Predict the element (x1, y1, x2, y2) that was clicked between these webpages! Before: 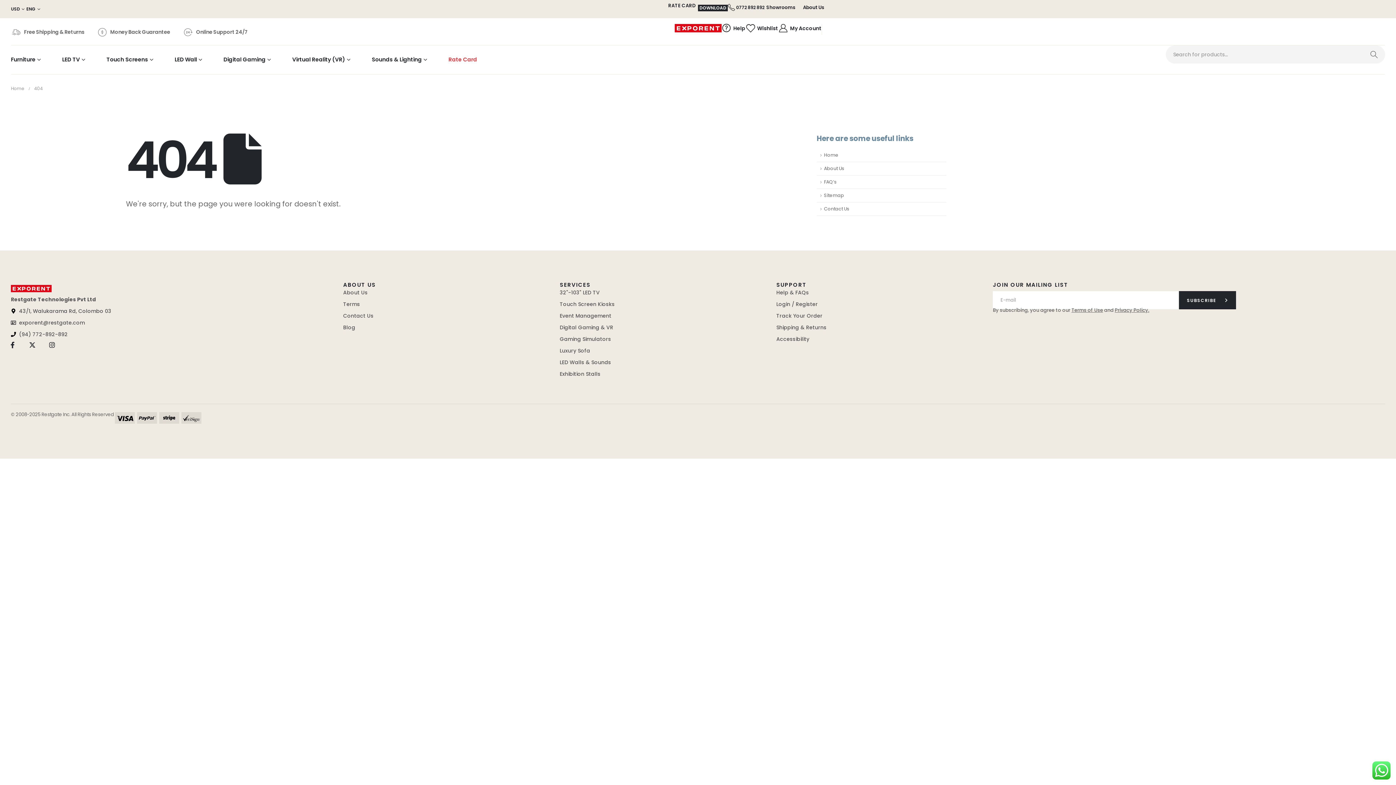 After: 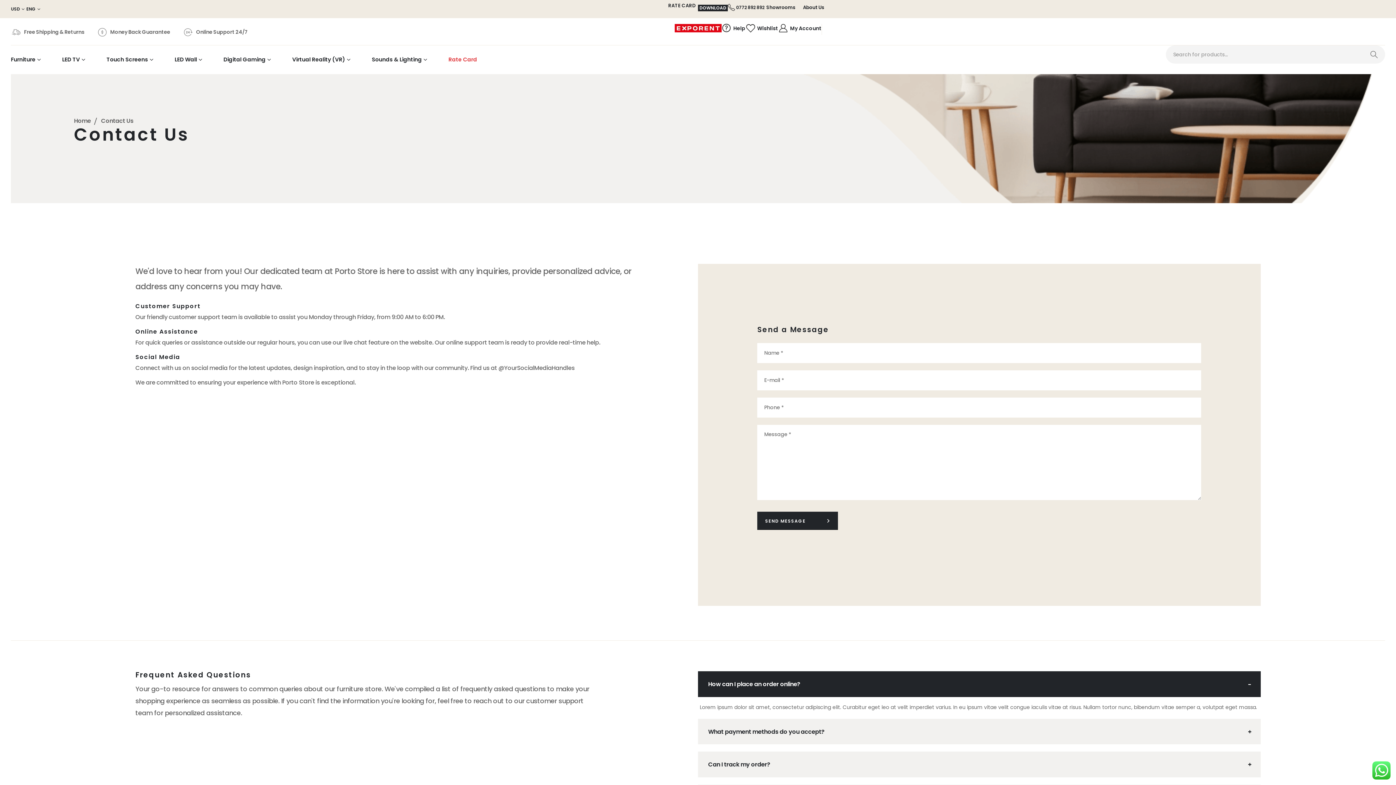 Action: label: Help bbox: (721, 23, 745, 32)